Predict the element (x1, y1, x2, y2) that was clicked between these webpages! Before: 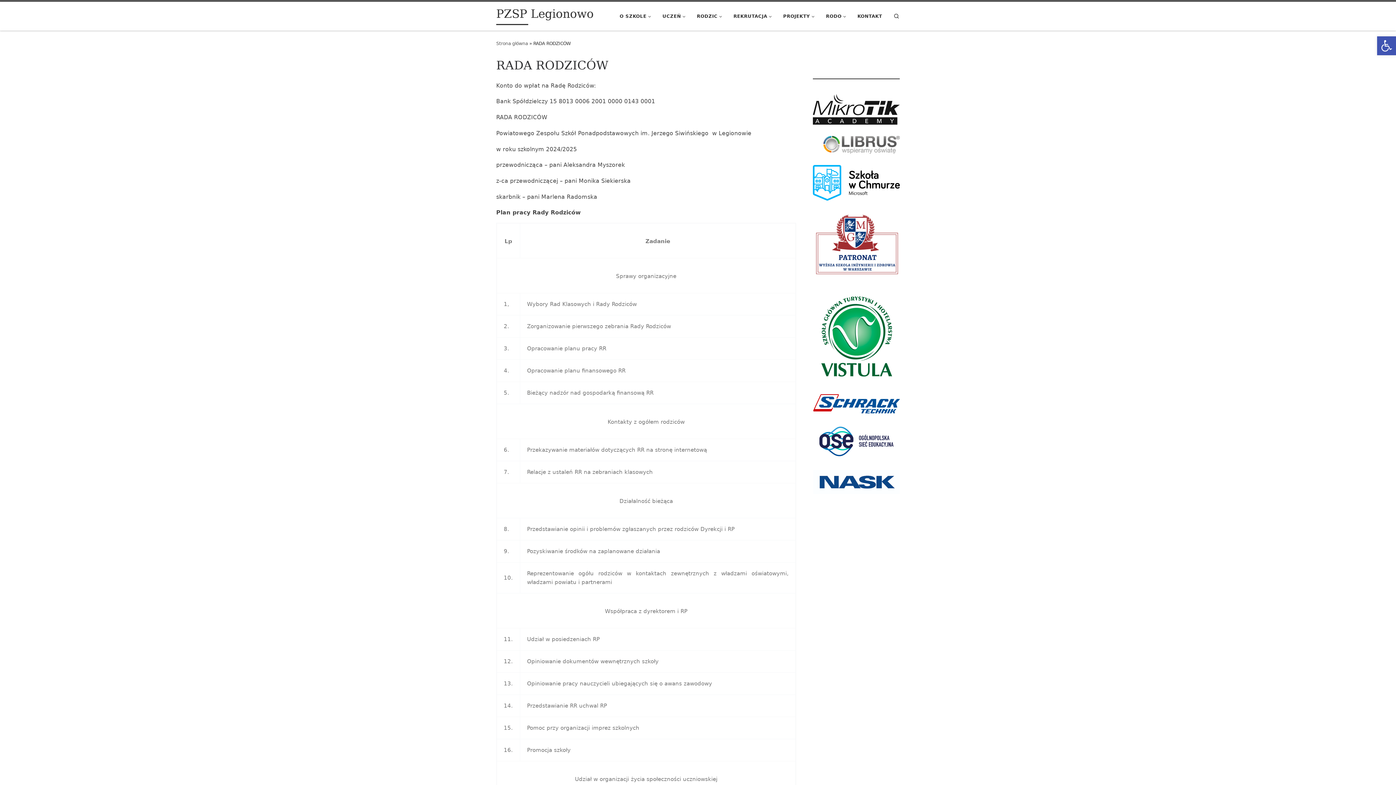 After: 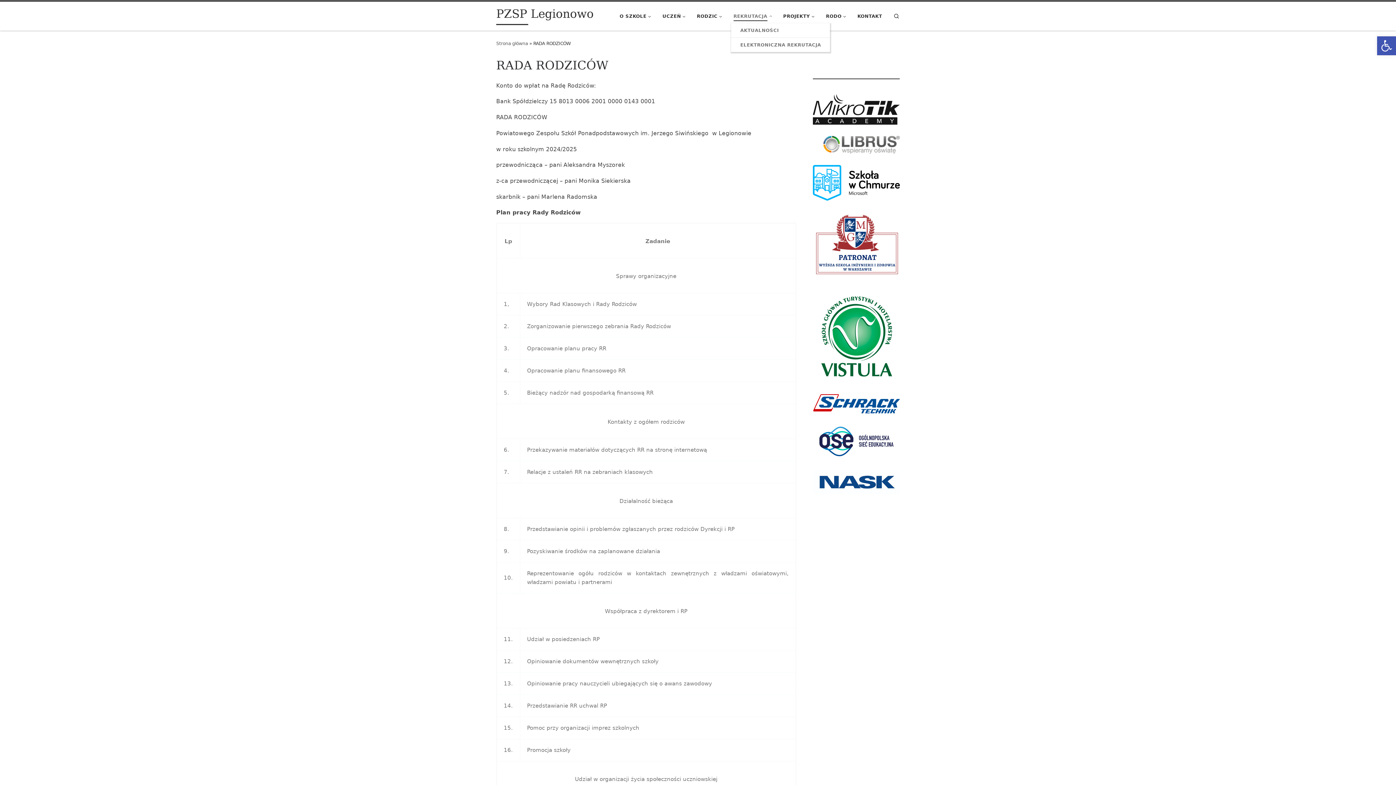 Action: bbox: (731, 9, 776, 23) label: REKRUTACJA